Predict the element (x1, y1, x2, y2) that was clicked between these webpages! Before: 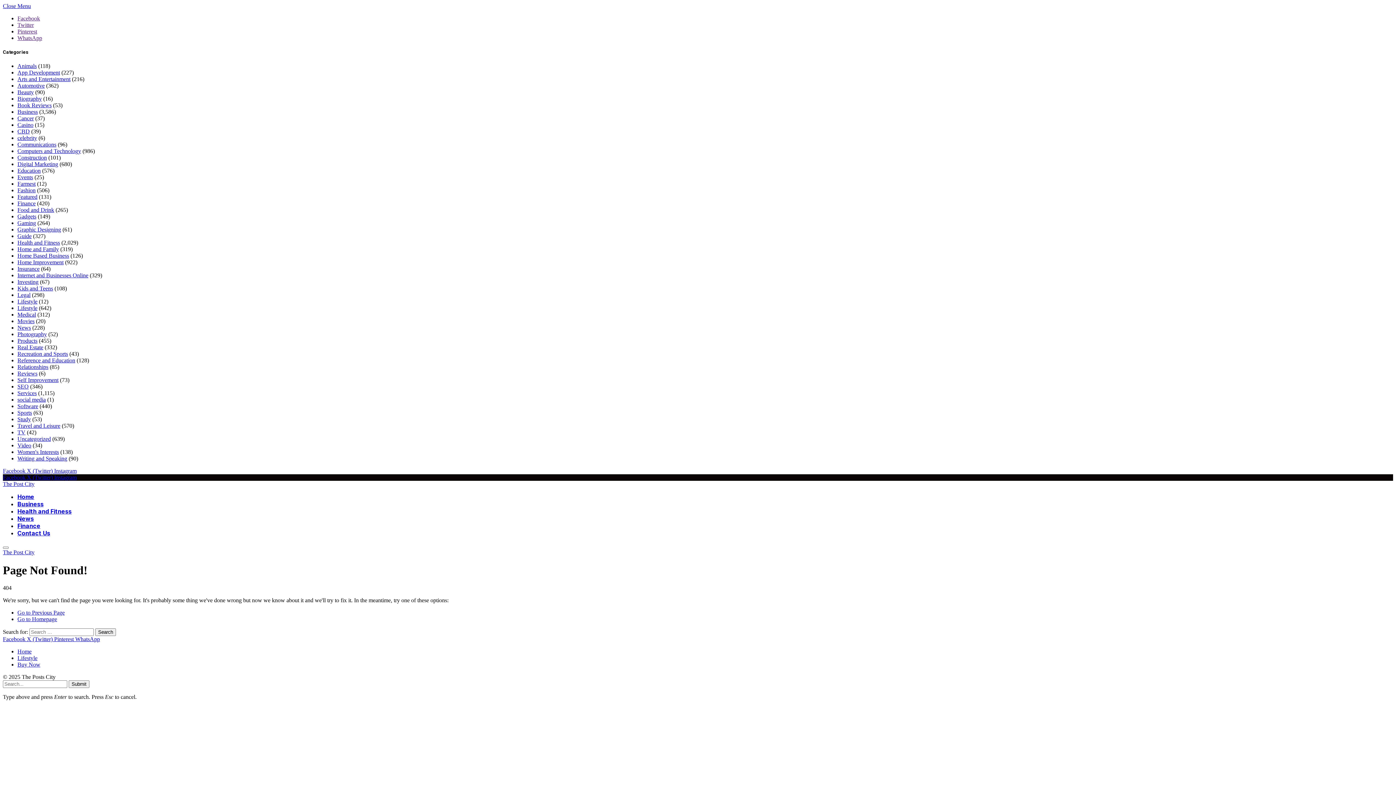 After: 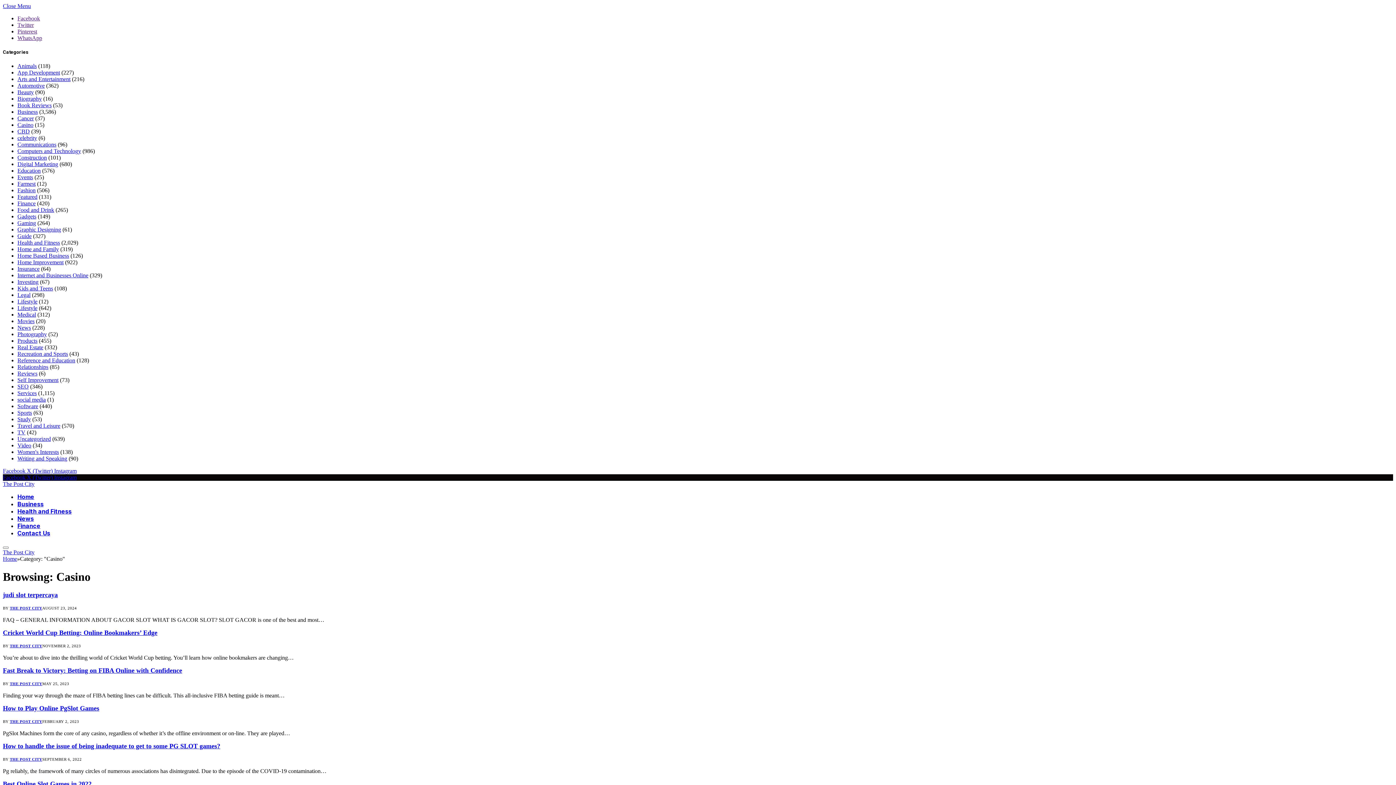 Action: bbox: (17, 121, 33, 128) label: Casino